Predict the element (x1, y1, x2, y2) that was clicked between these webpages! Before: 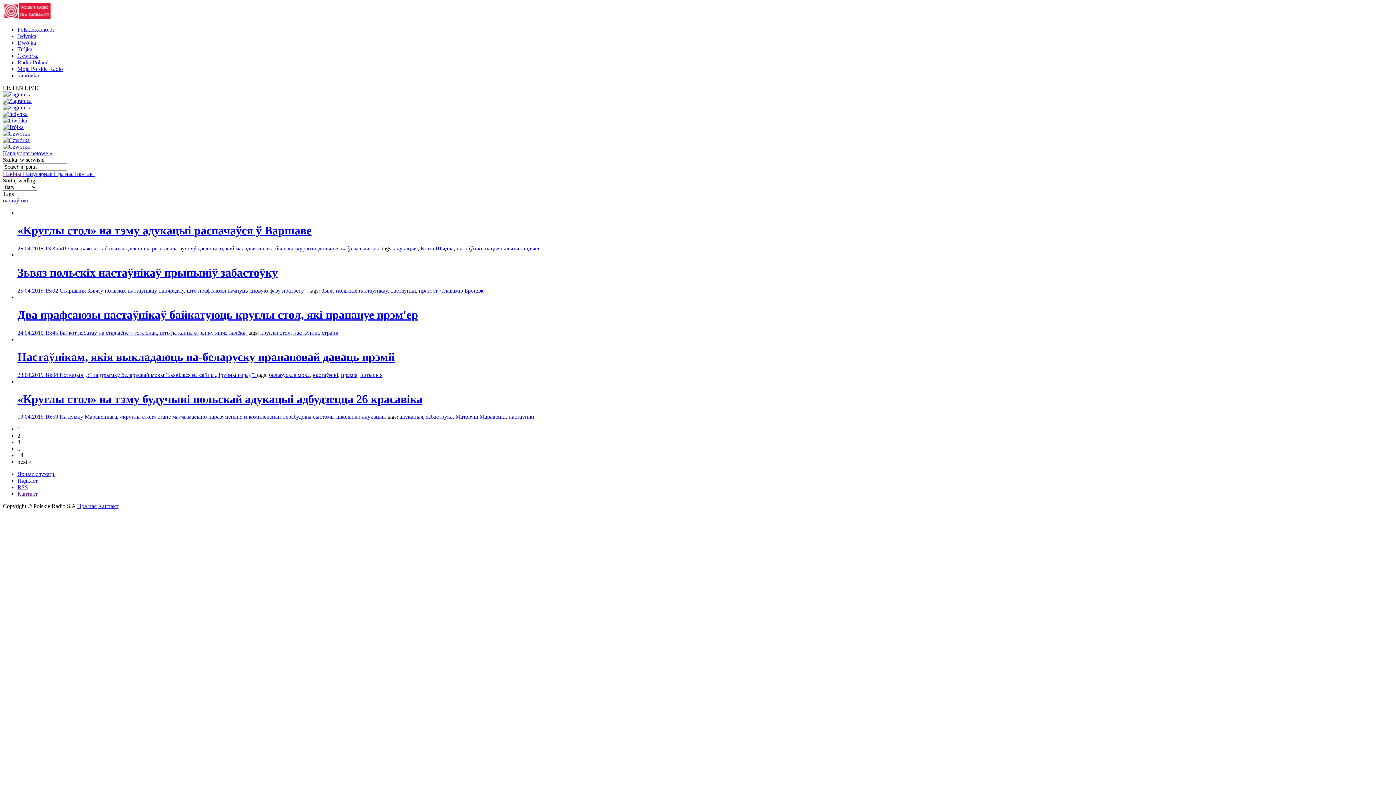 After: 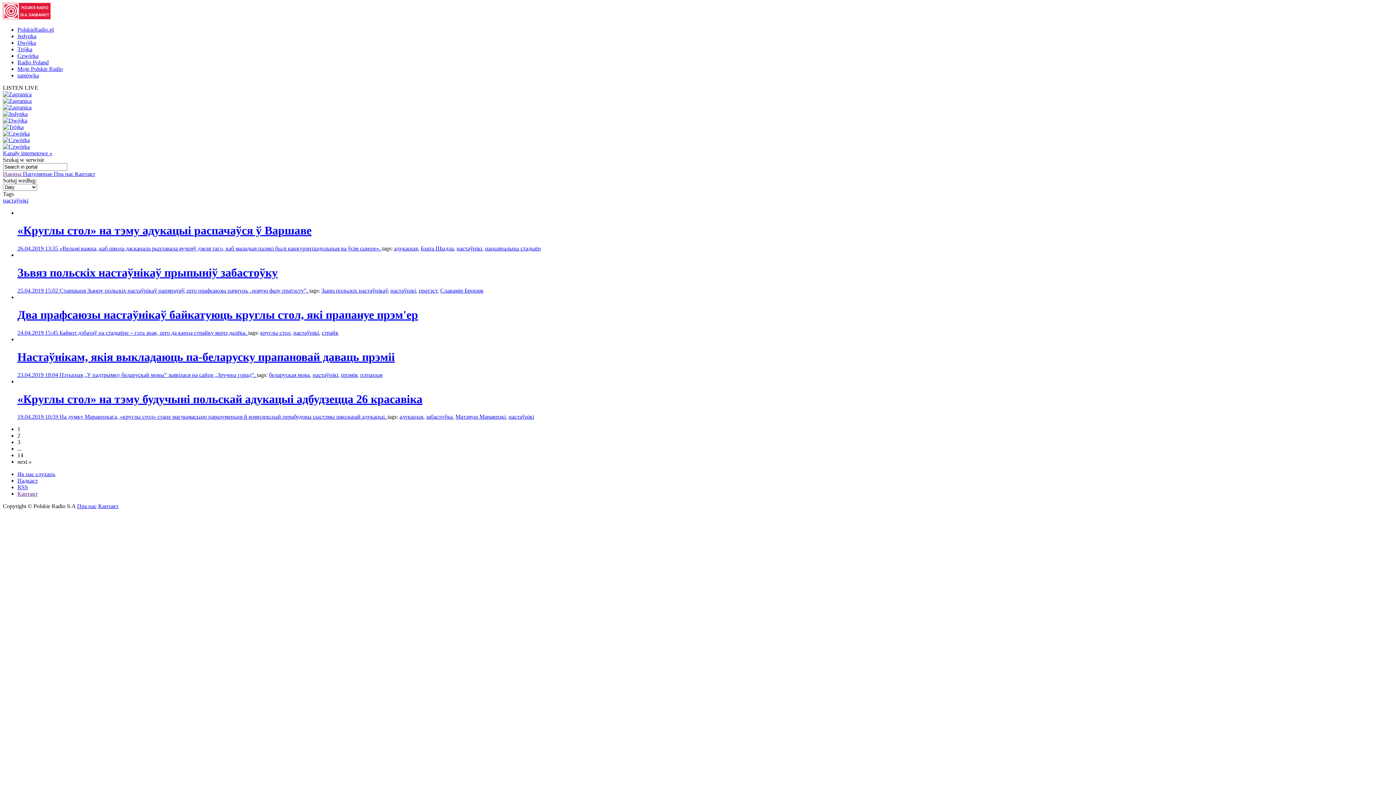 Action: bbox: (17, 459, 31, 465) label: next »